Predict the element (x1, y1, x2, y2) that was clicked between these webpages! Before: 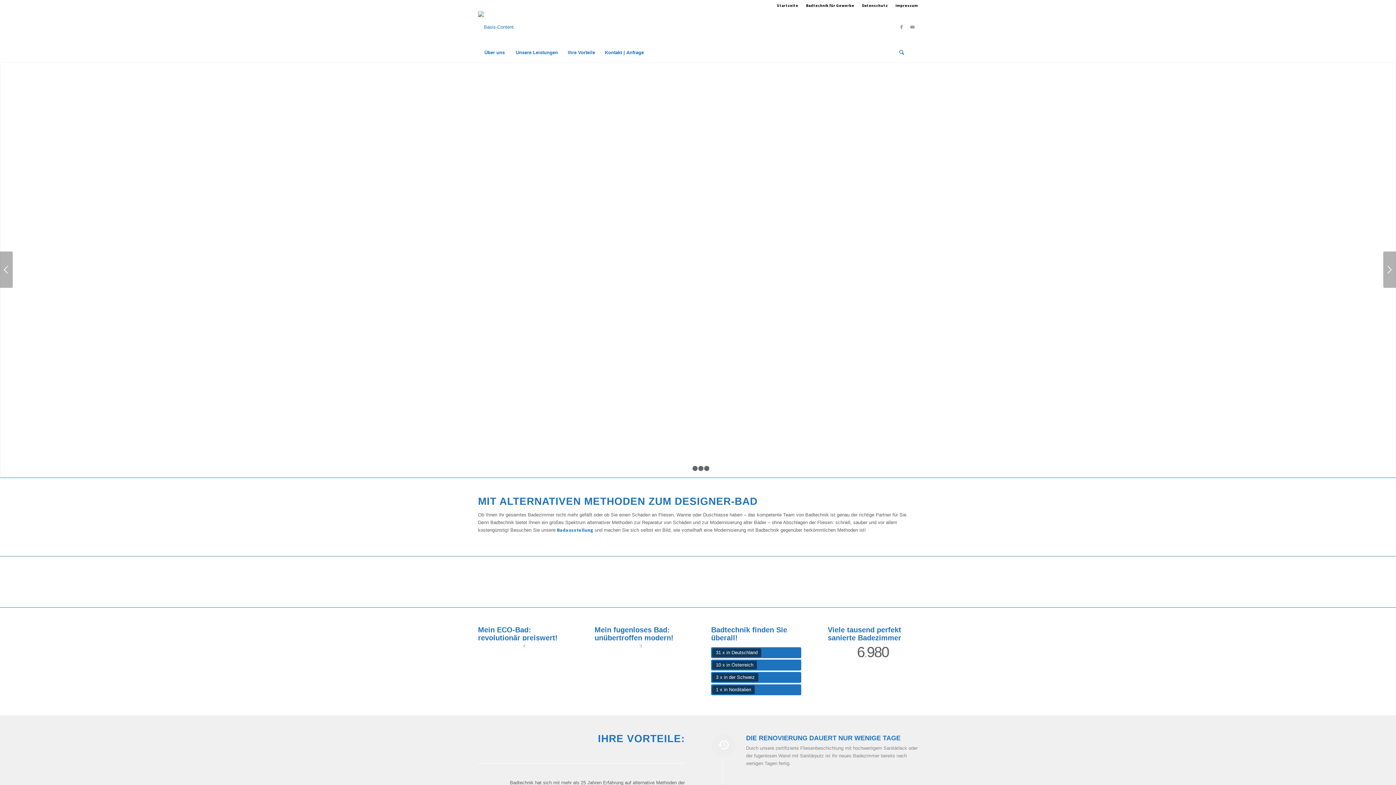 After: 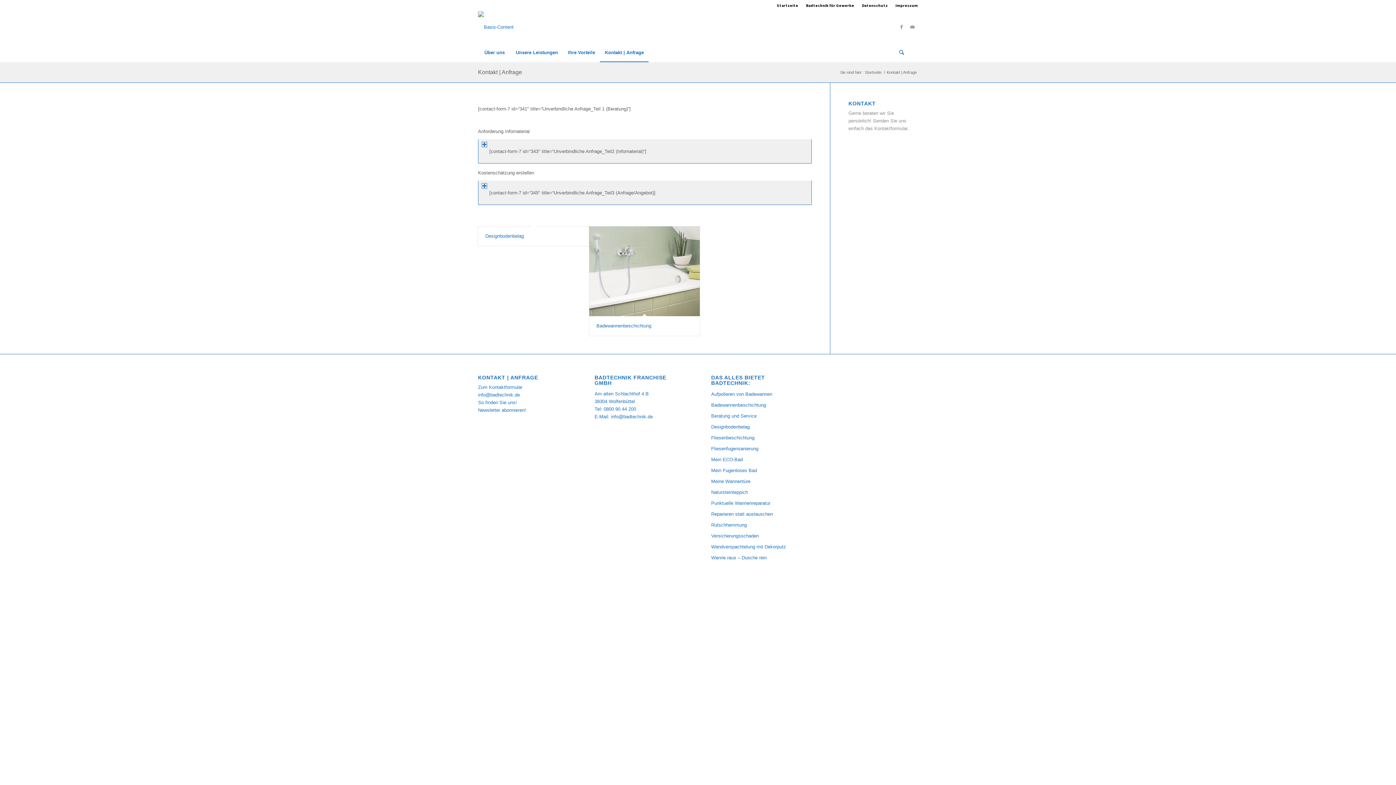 Action: label: Kontakt | Anfrage bbox: (600, 43, 648, 61)